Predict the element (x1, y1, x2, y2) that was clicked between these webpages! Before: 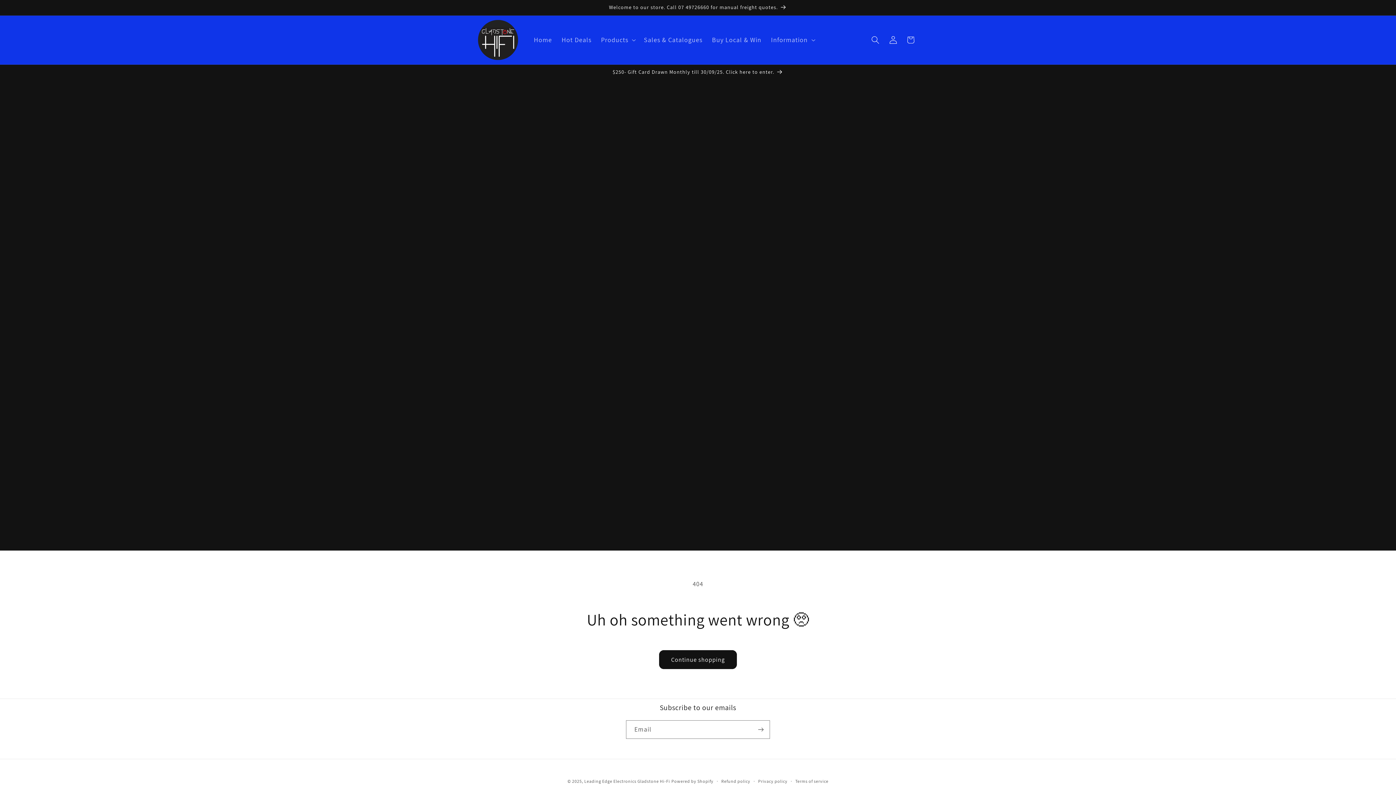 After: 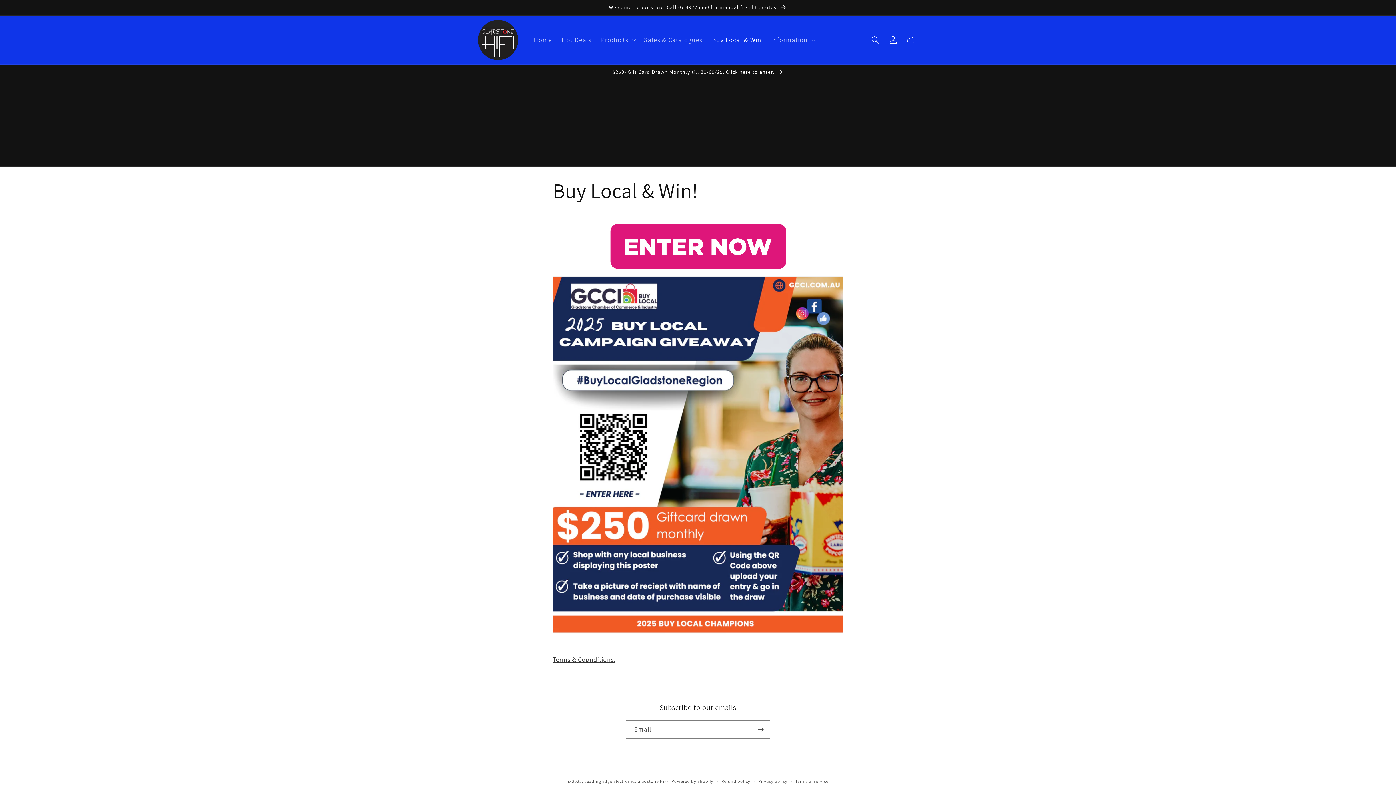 Action: label: $250- Gift Card Drawn Monthly till 30/09/25. Click here to enter. bbox: (470, 64, 925, 79)